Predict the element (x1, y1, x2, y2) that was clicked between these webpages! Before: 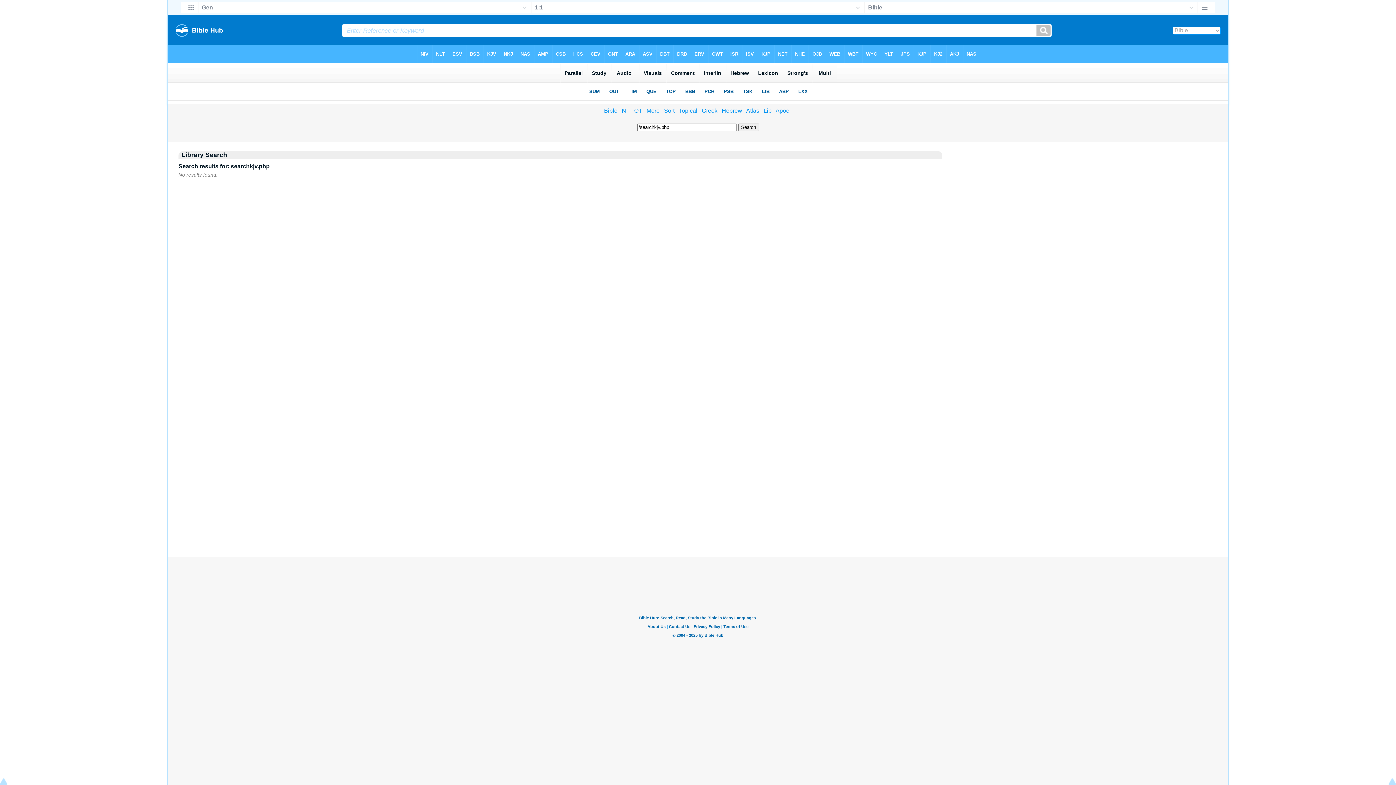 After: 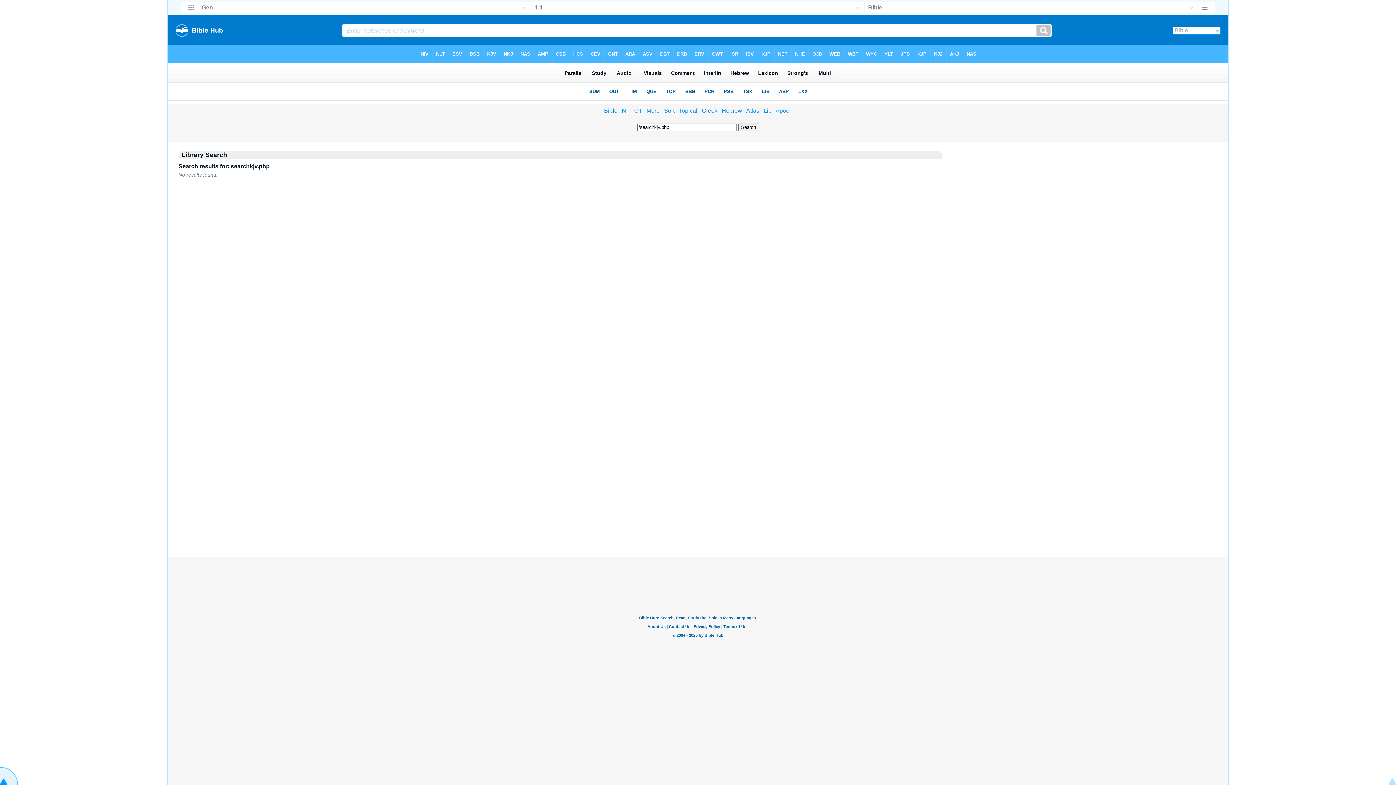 Action: bbox: (0, 780, 18, 786)